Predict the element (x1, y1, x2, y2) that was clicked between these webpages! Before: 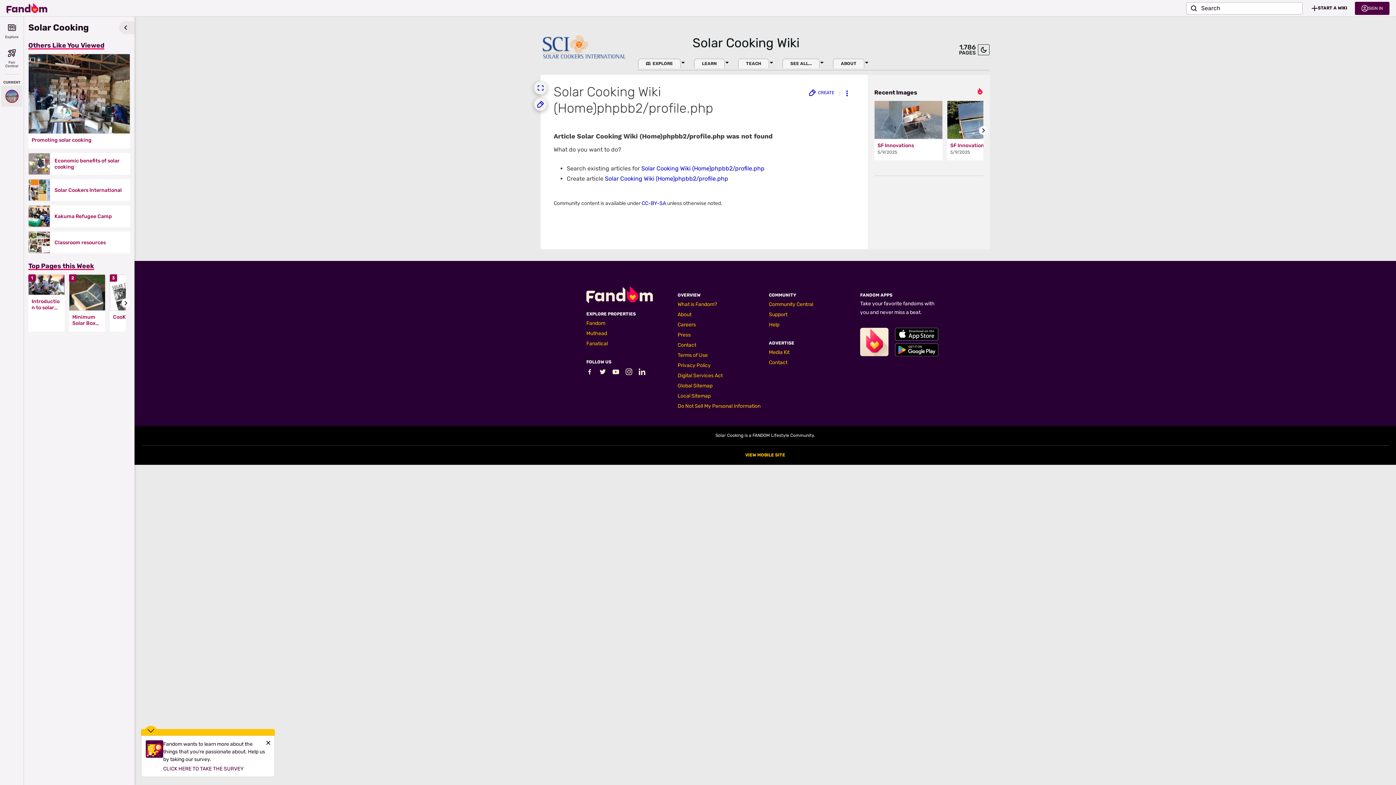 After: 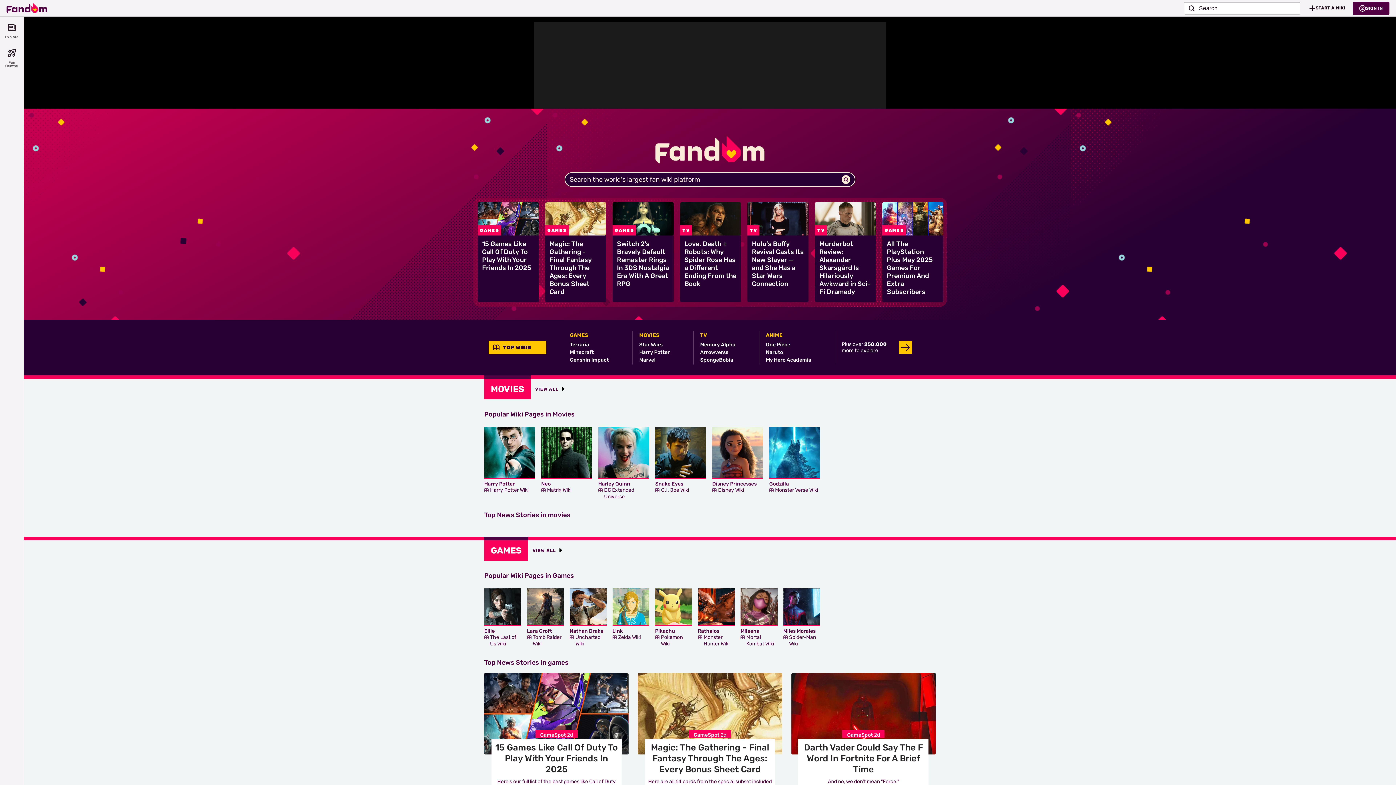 Action: bbox: (6, 0, 47, 15) label: Fandom homepage